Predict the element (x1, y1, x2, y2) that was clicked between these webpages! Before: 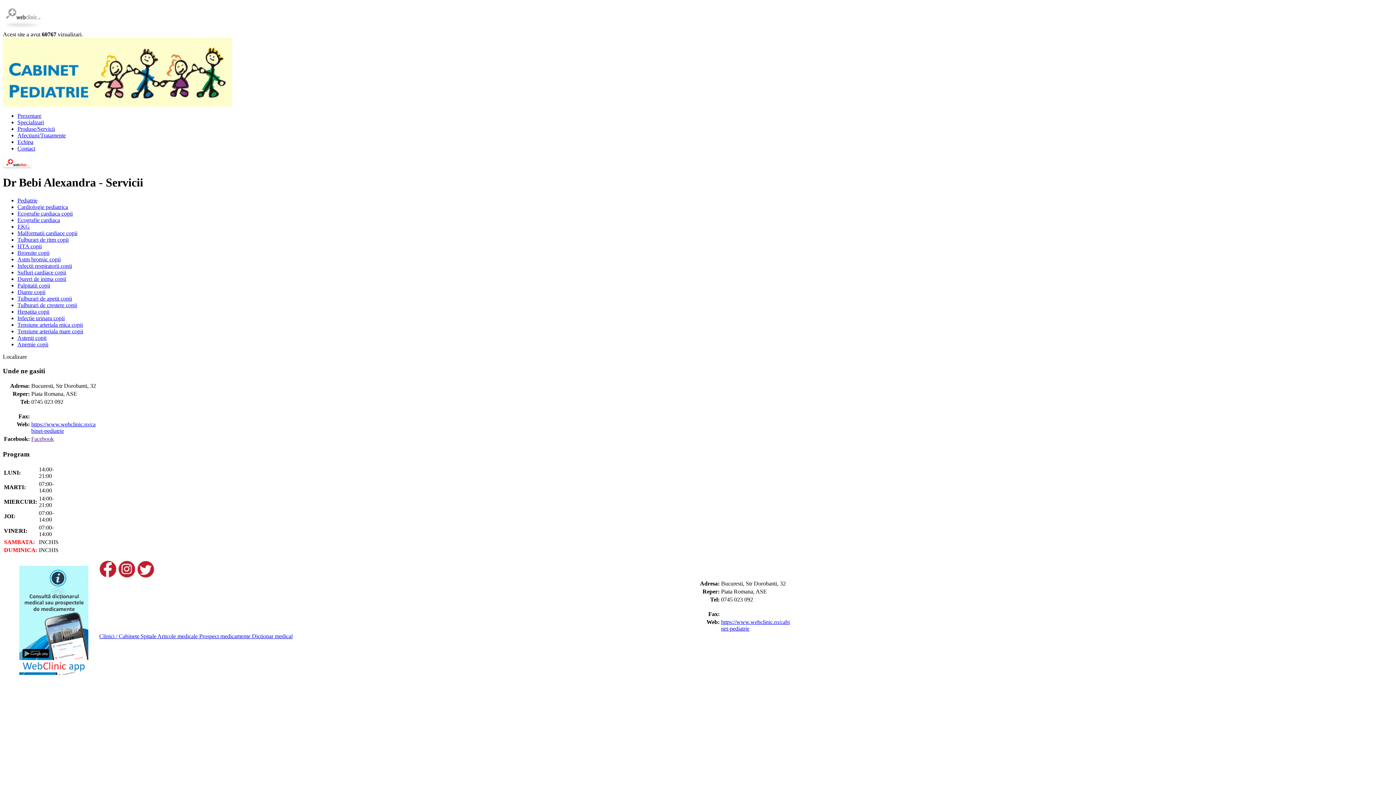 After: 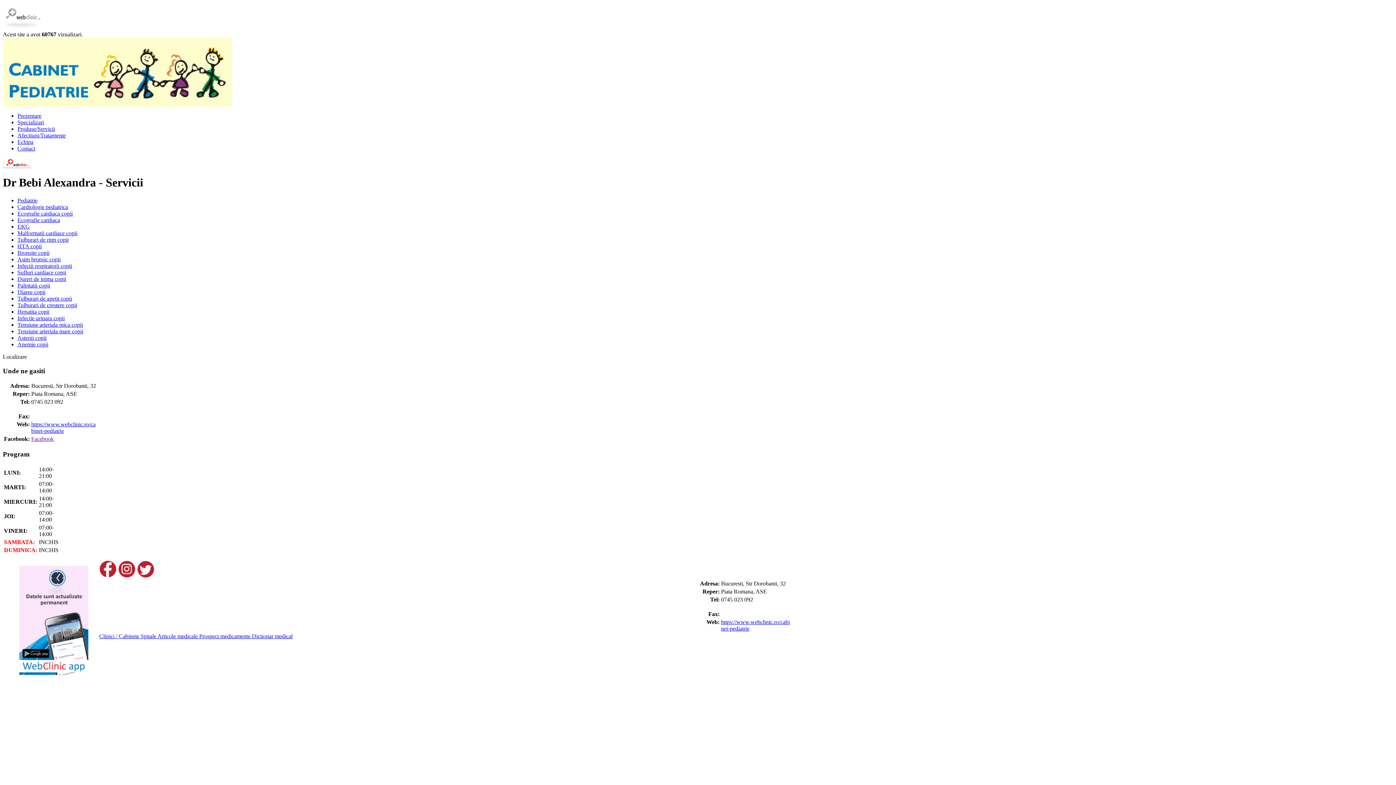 Action: bbox: (8, 670, 88, 676)